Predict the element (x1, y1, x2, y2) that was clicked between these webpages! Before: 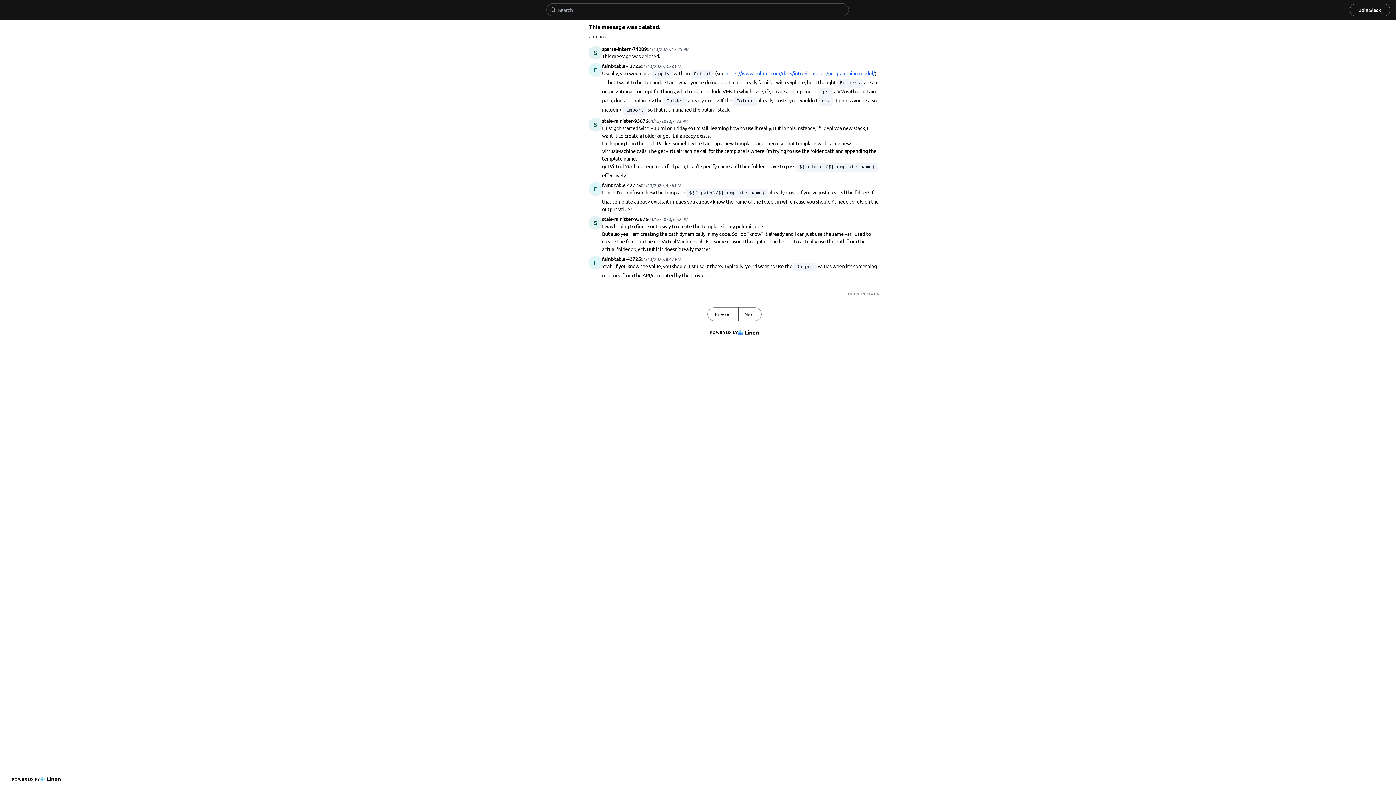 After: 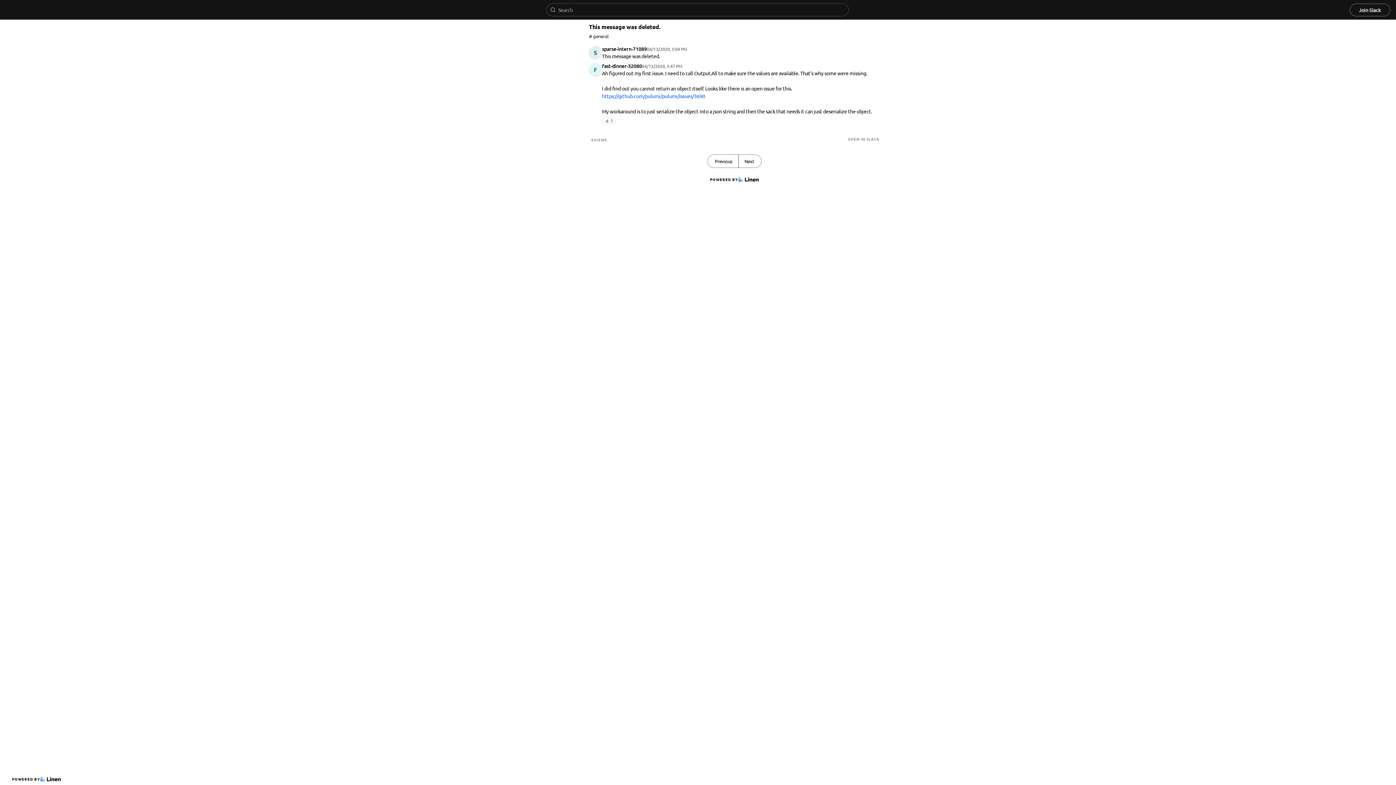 Action: label: Next bbox: (738, 308, 761, 320)